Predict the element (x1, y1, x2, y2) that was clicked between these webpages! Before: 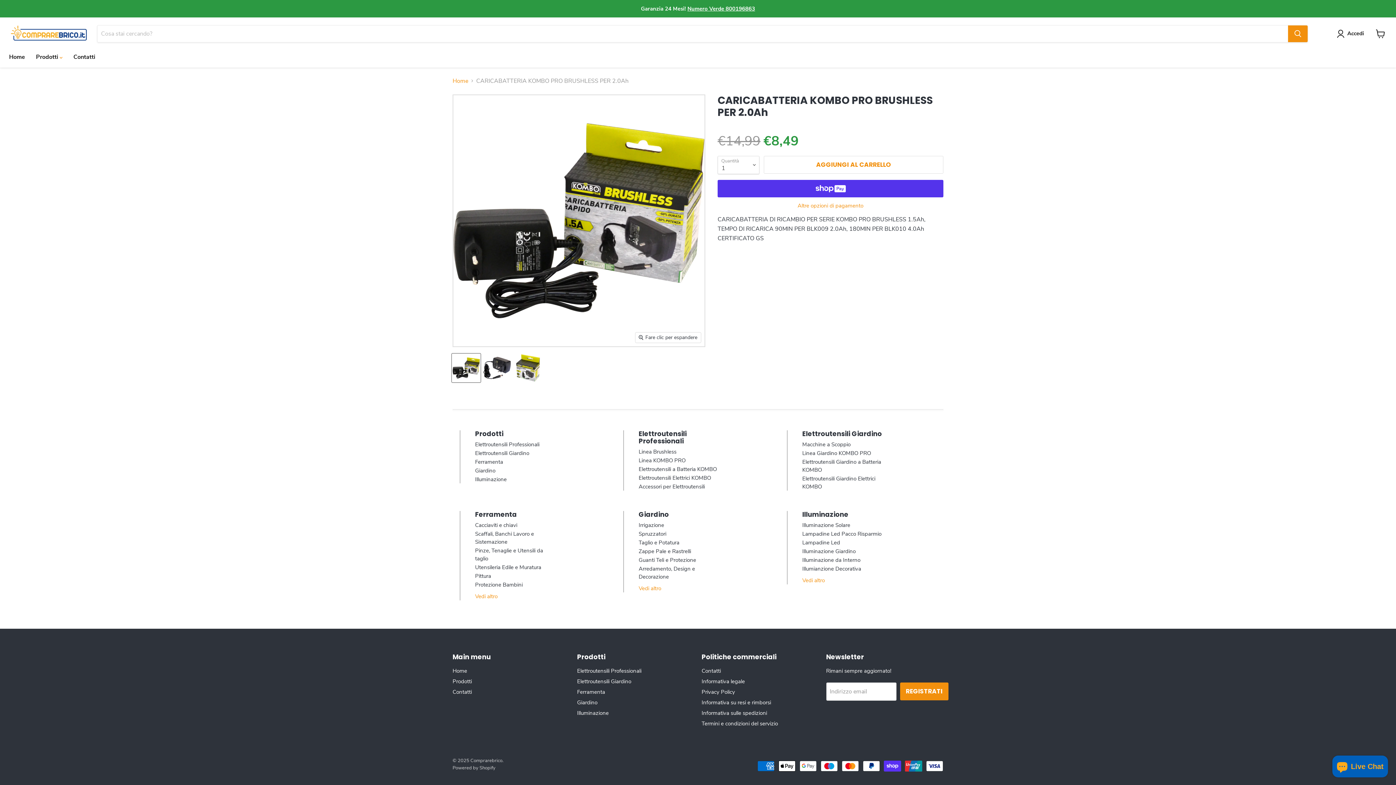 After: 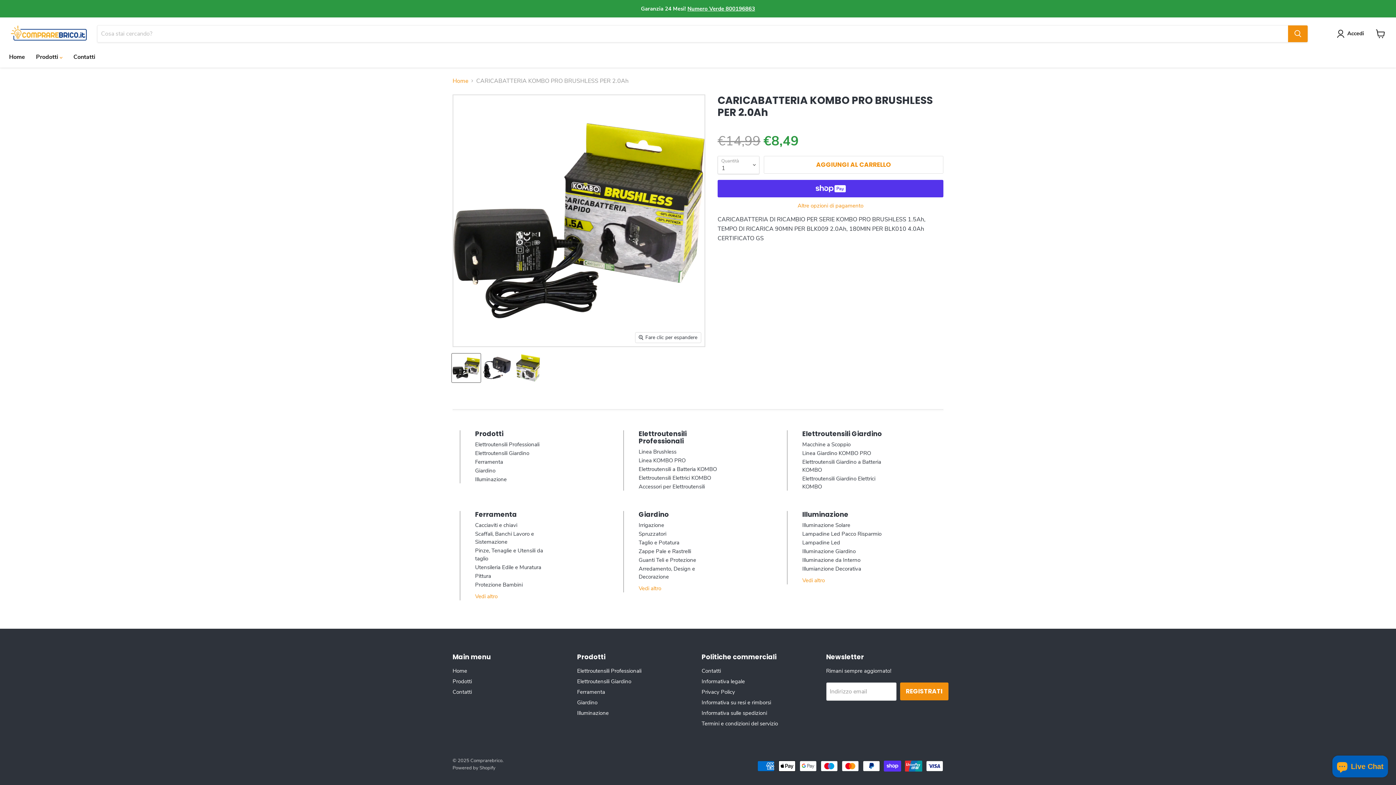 Action: bbox: (452, 353, 480, 382) label: BLK011_2_alta (24253309) miniatura